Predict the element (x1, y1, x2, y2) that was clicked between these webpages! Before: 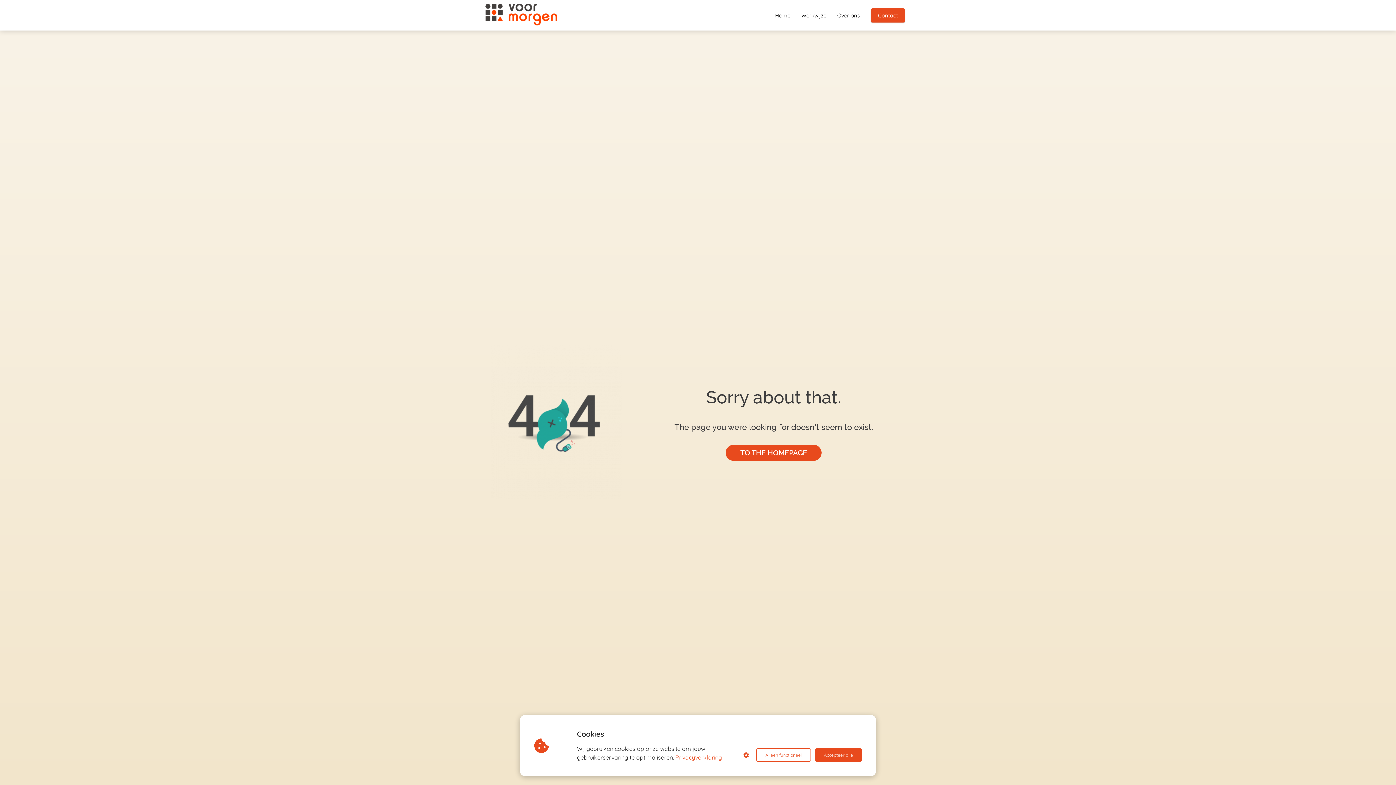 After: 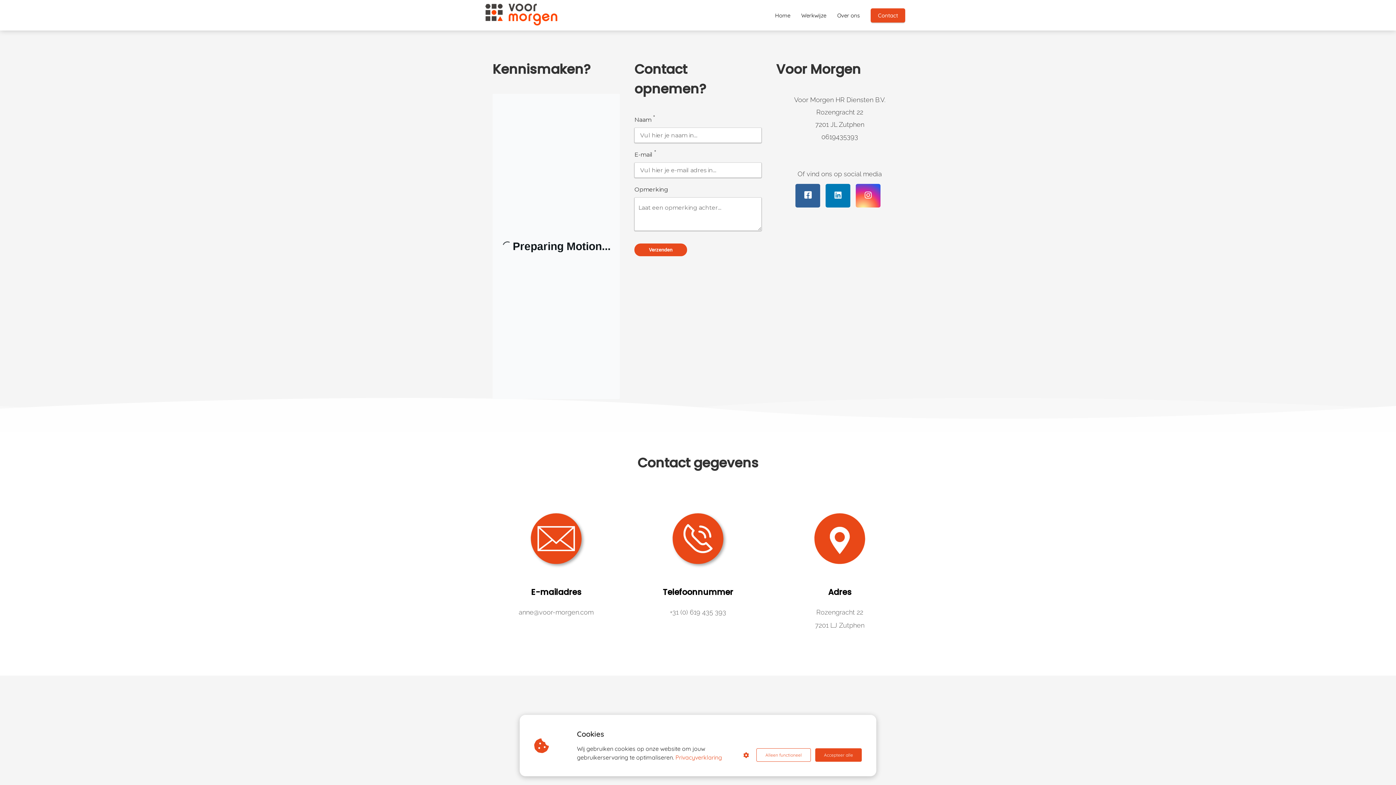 Action: bbox: (865, 11, 910, 18) label: Contact